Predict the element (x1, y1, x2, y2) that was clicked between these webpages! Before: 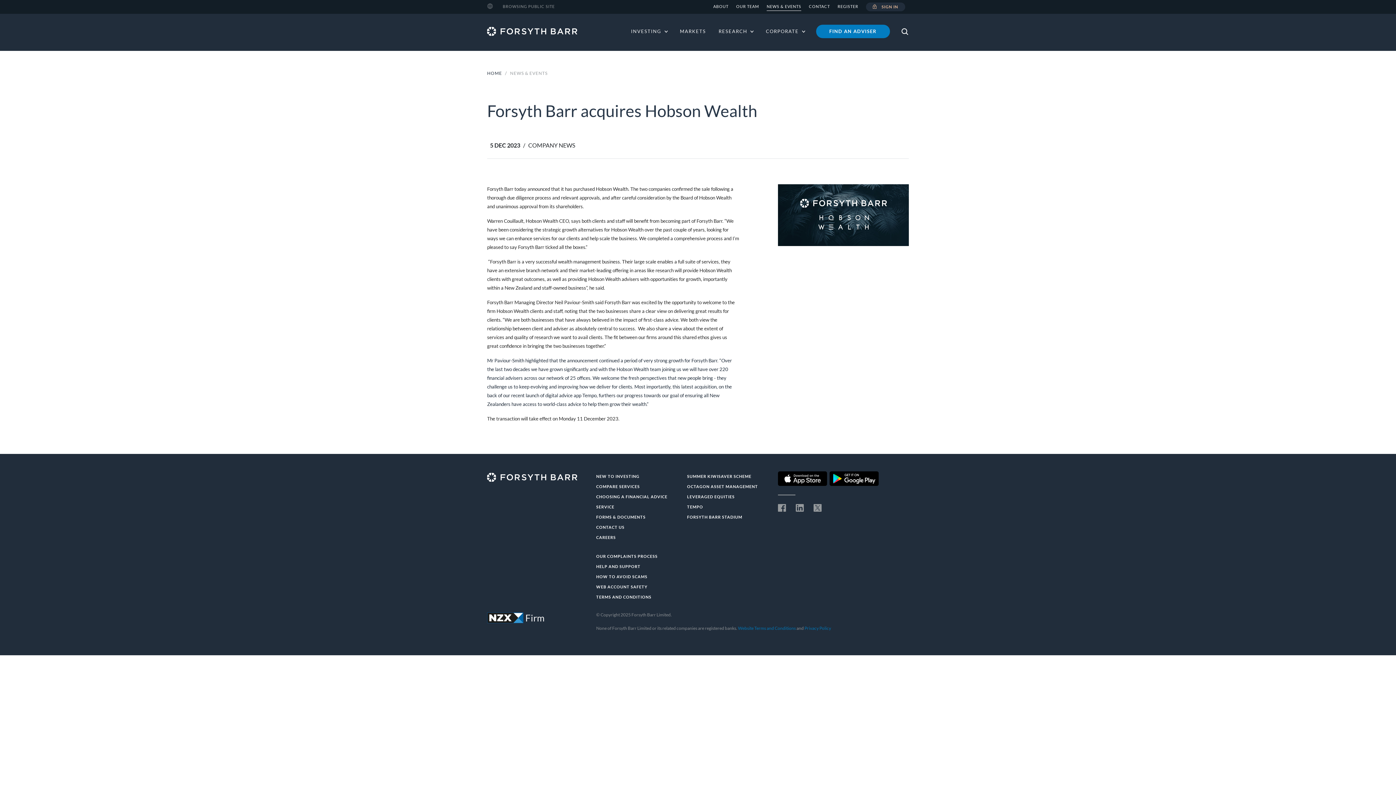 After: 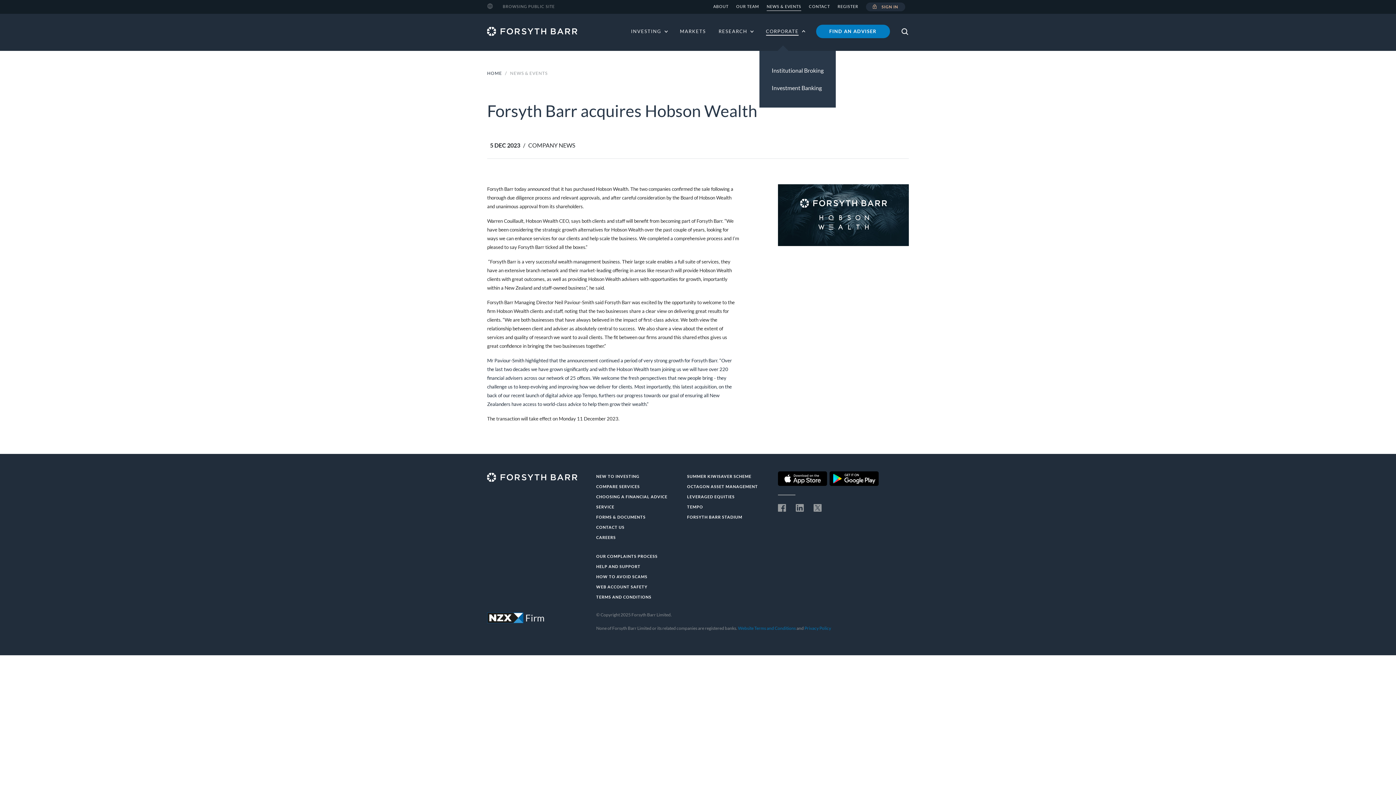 Action: label: CORPORATE bbox: (766, 28, 798, 34)